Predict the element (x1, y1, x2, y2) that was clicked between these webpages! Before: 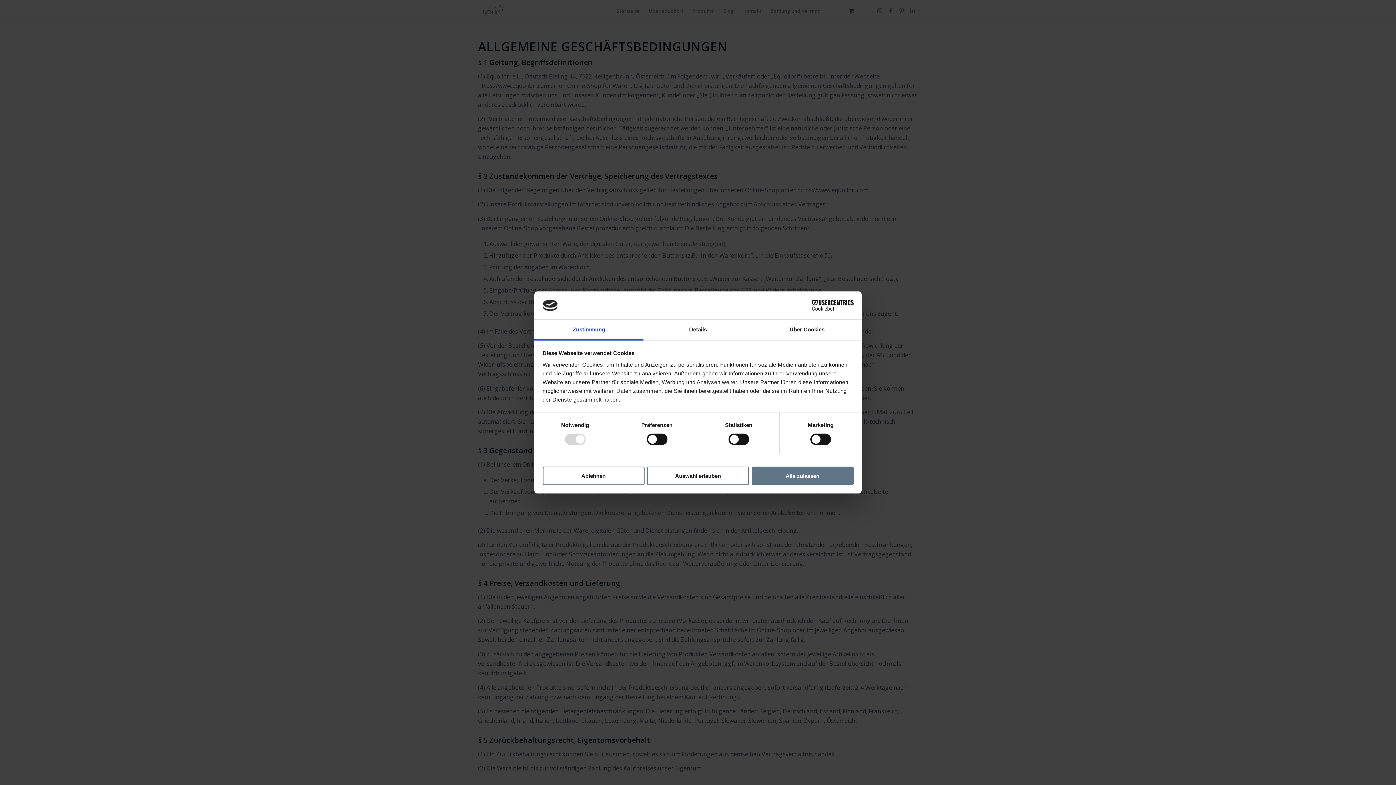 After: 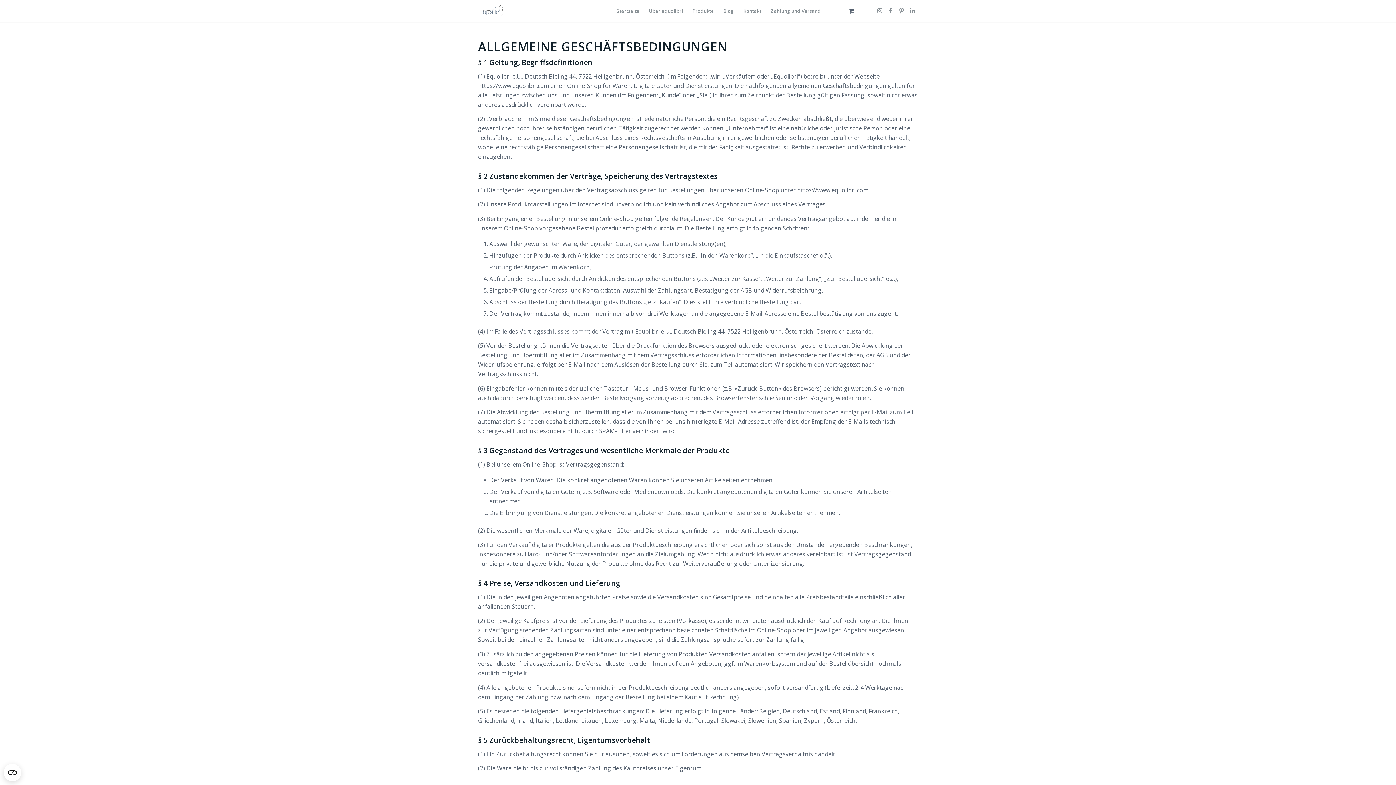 Action: bbox: (647, 466, 749, 485) label: Auswahl erlauben